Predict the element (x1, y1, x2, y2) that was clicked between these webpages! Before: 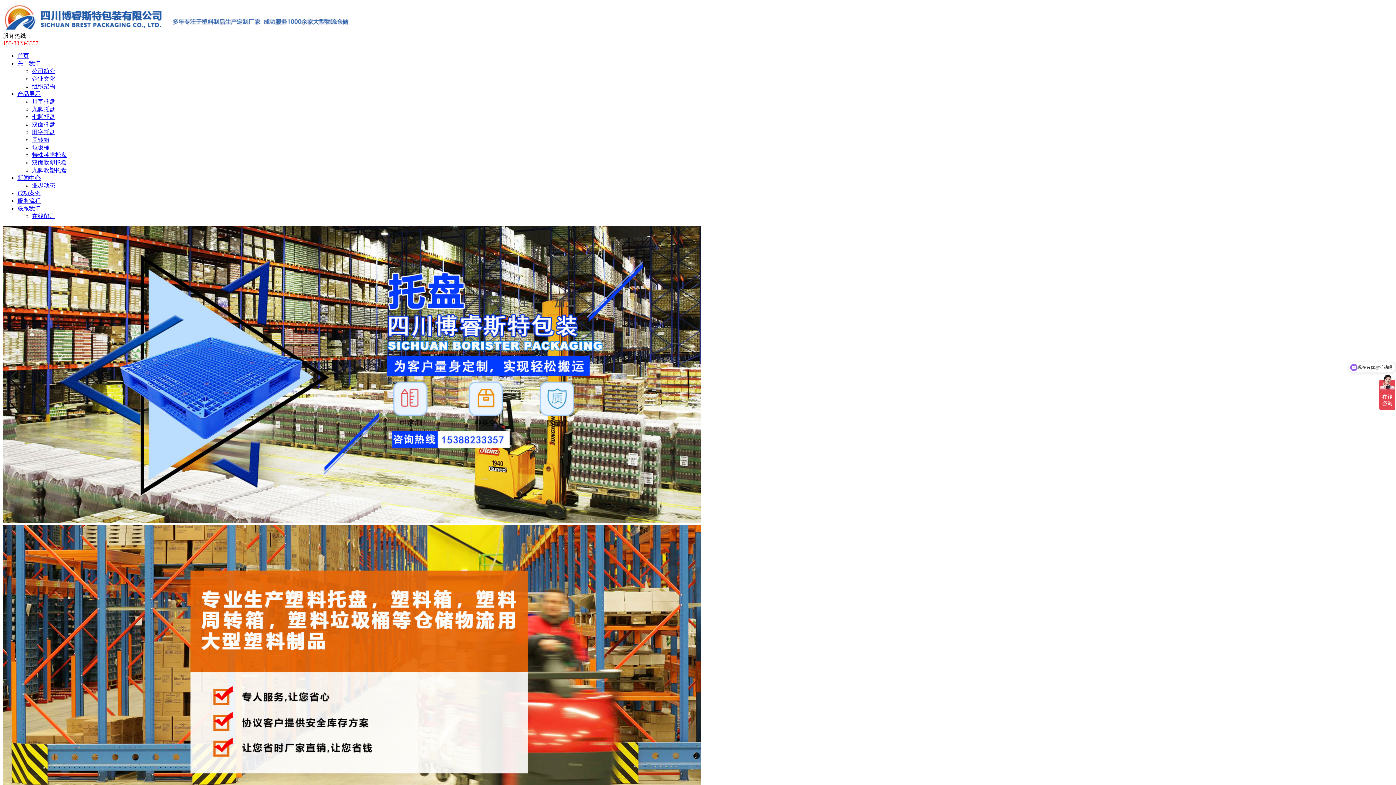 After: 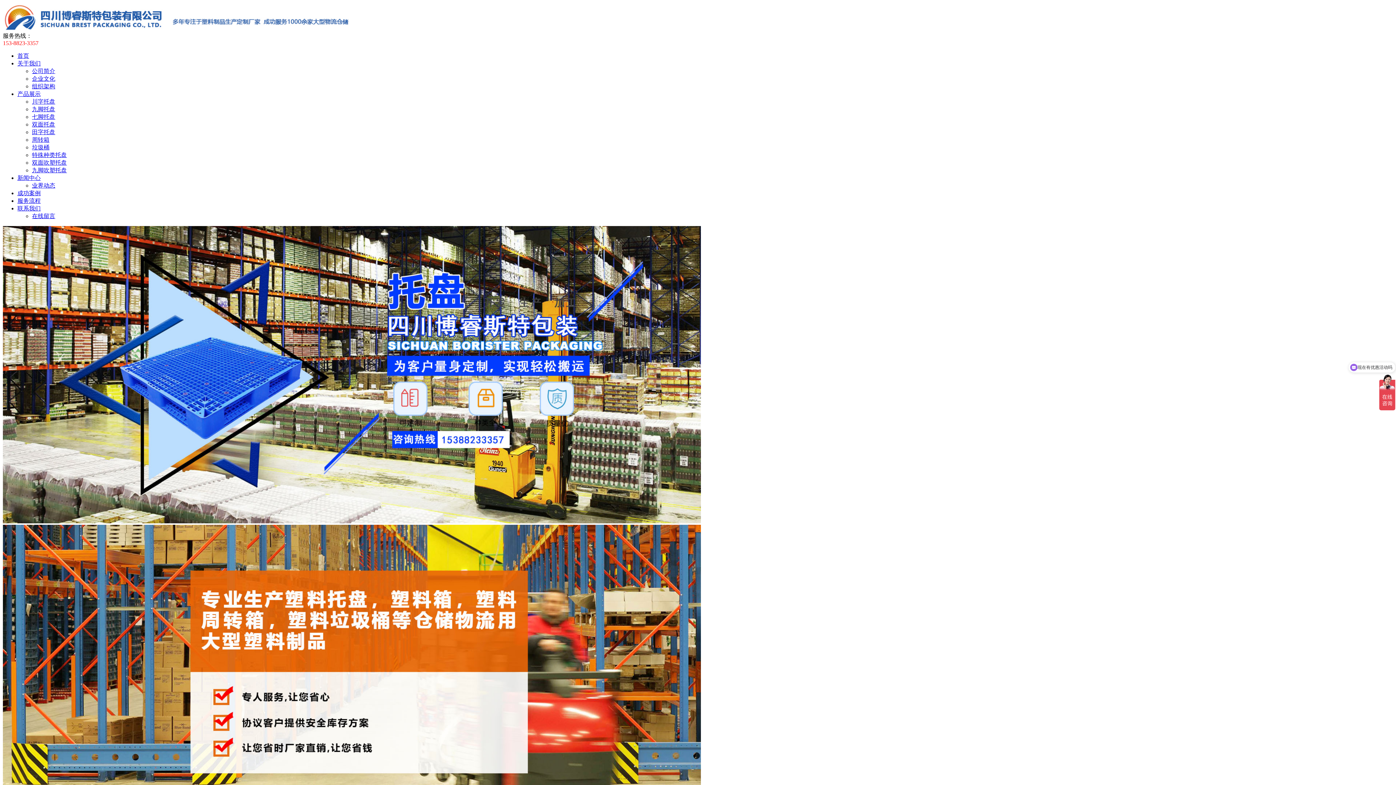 Action: bbox: (32, 98, 55, 104) label: 川字托盘